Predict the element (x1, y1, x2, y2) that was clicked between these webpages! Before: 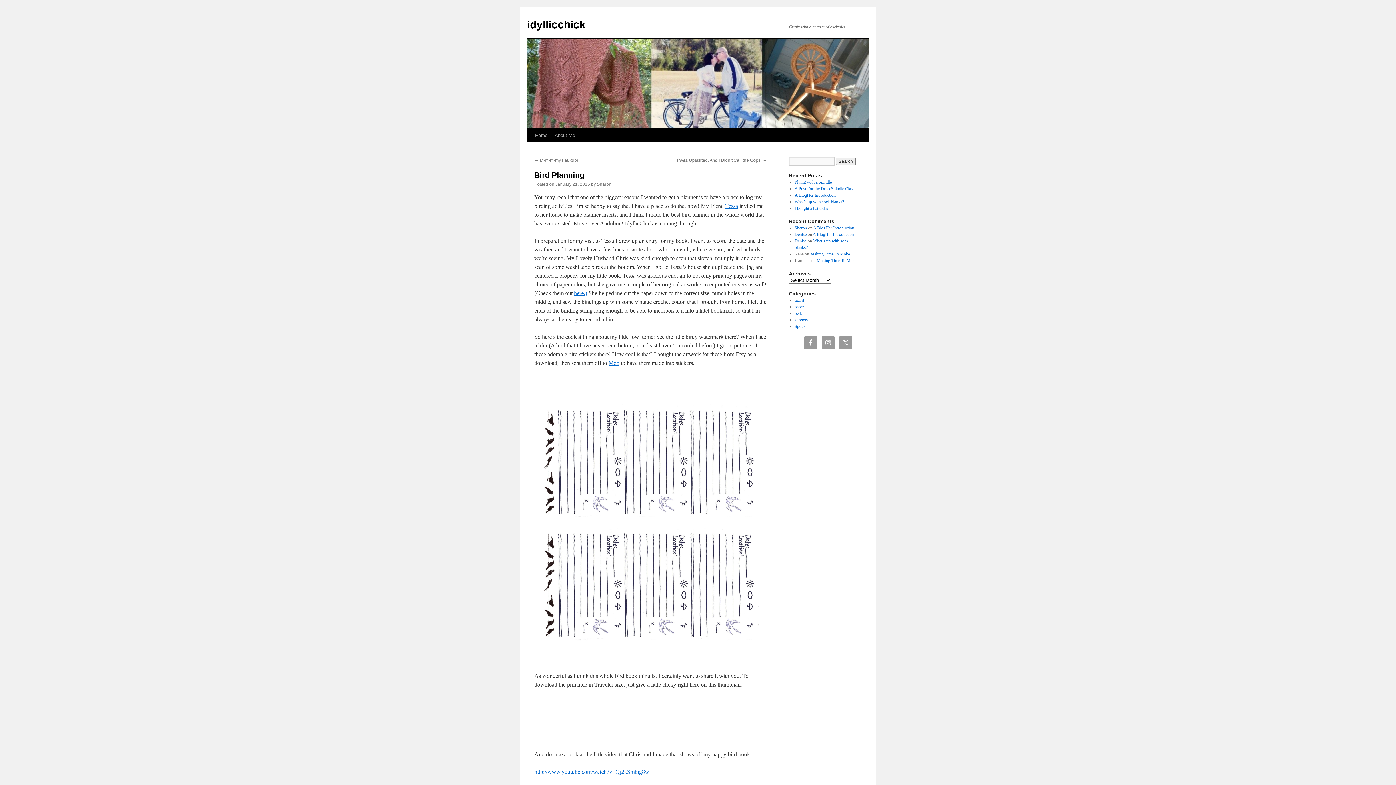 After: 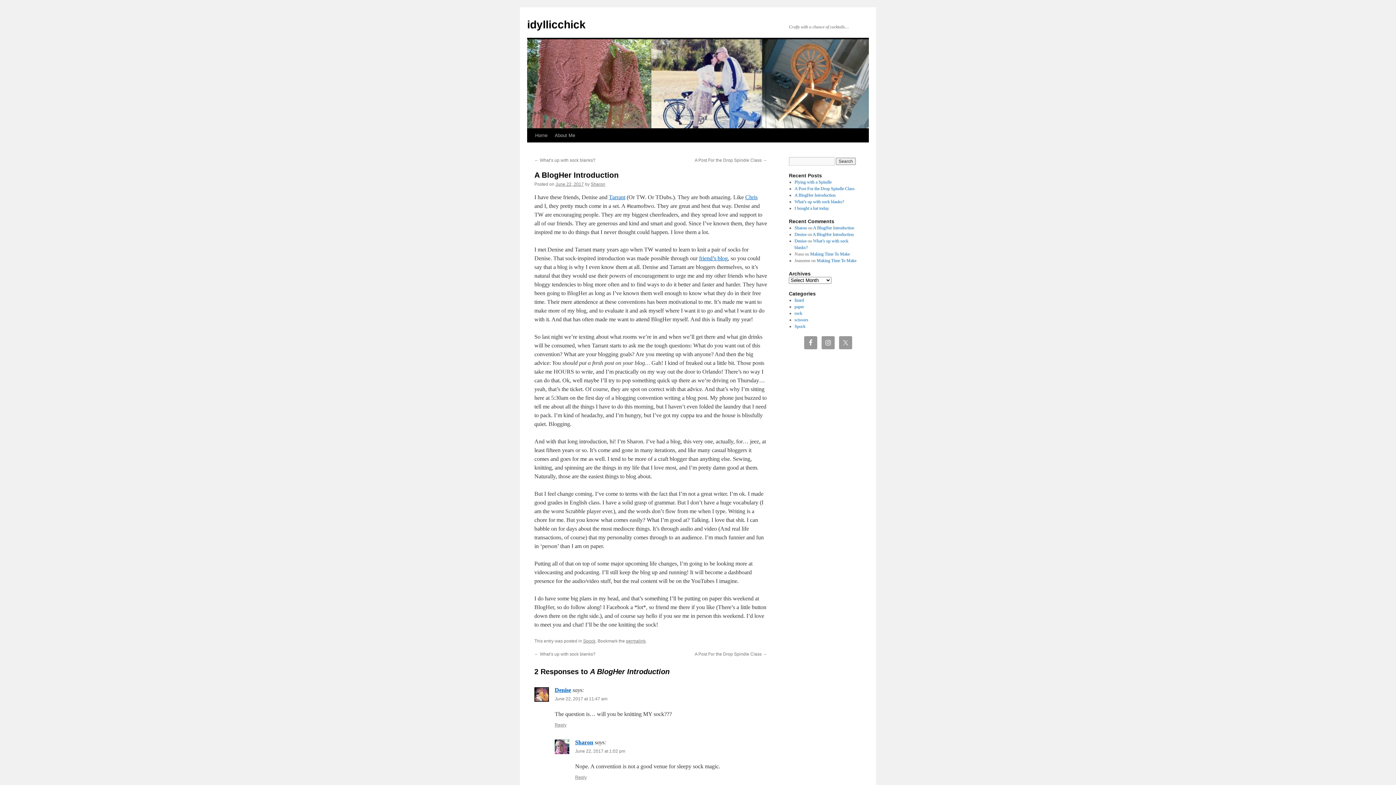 Action: bbox: (794, 192, 835, 197) label: A BlogHer Introduction